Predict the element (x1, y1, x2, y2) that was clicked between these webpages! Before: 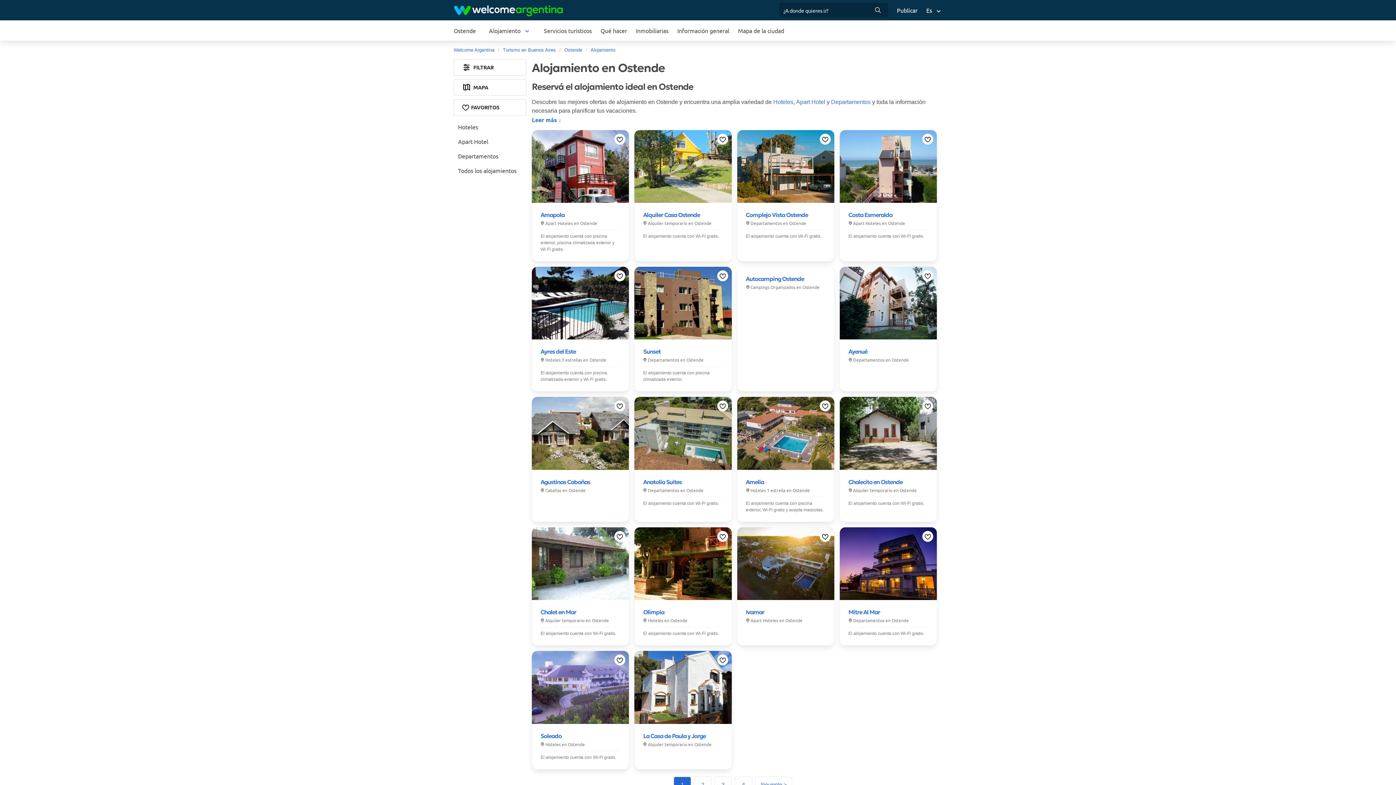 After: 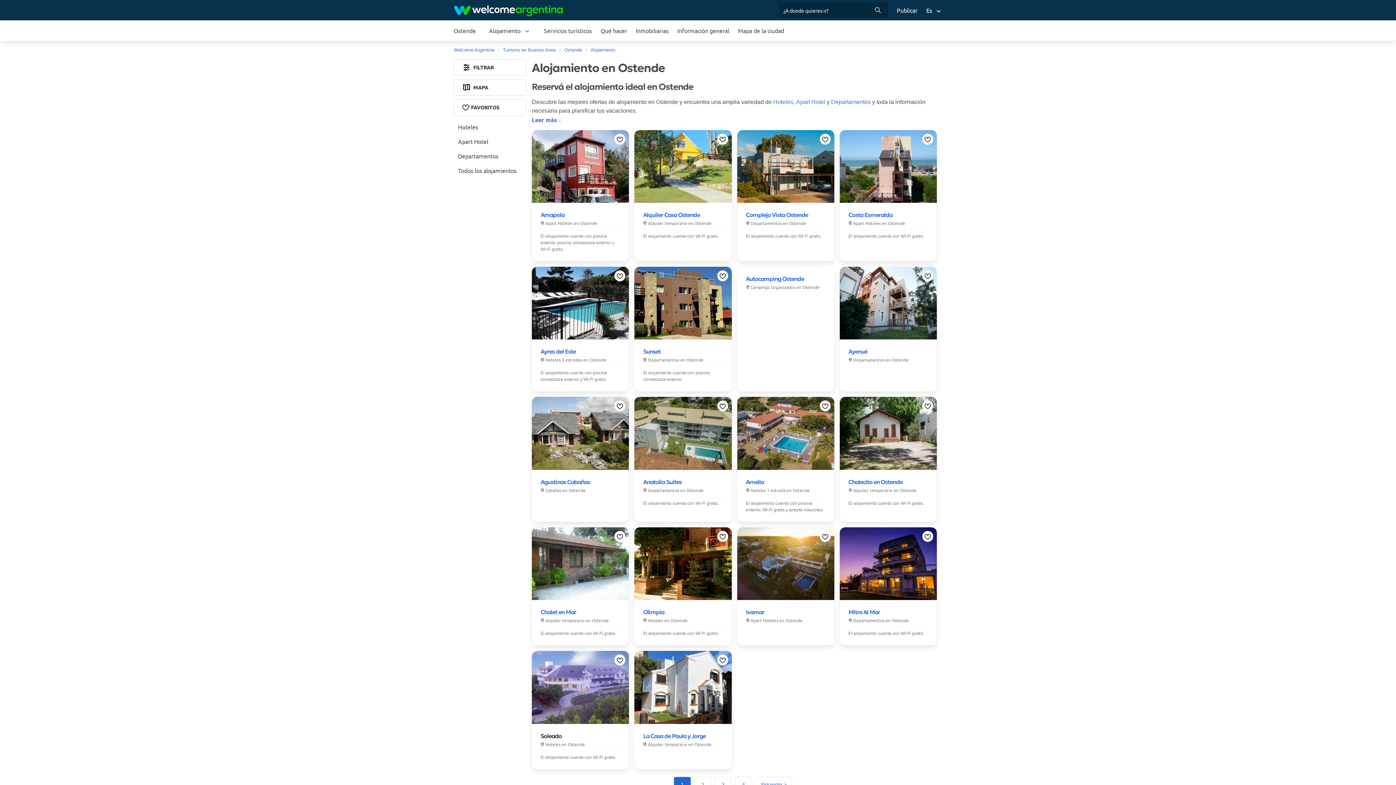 Action: label: Soleado bbox: (540, 732, 561, 739)